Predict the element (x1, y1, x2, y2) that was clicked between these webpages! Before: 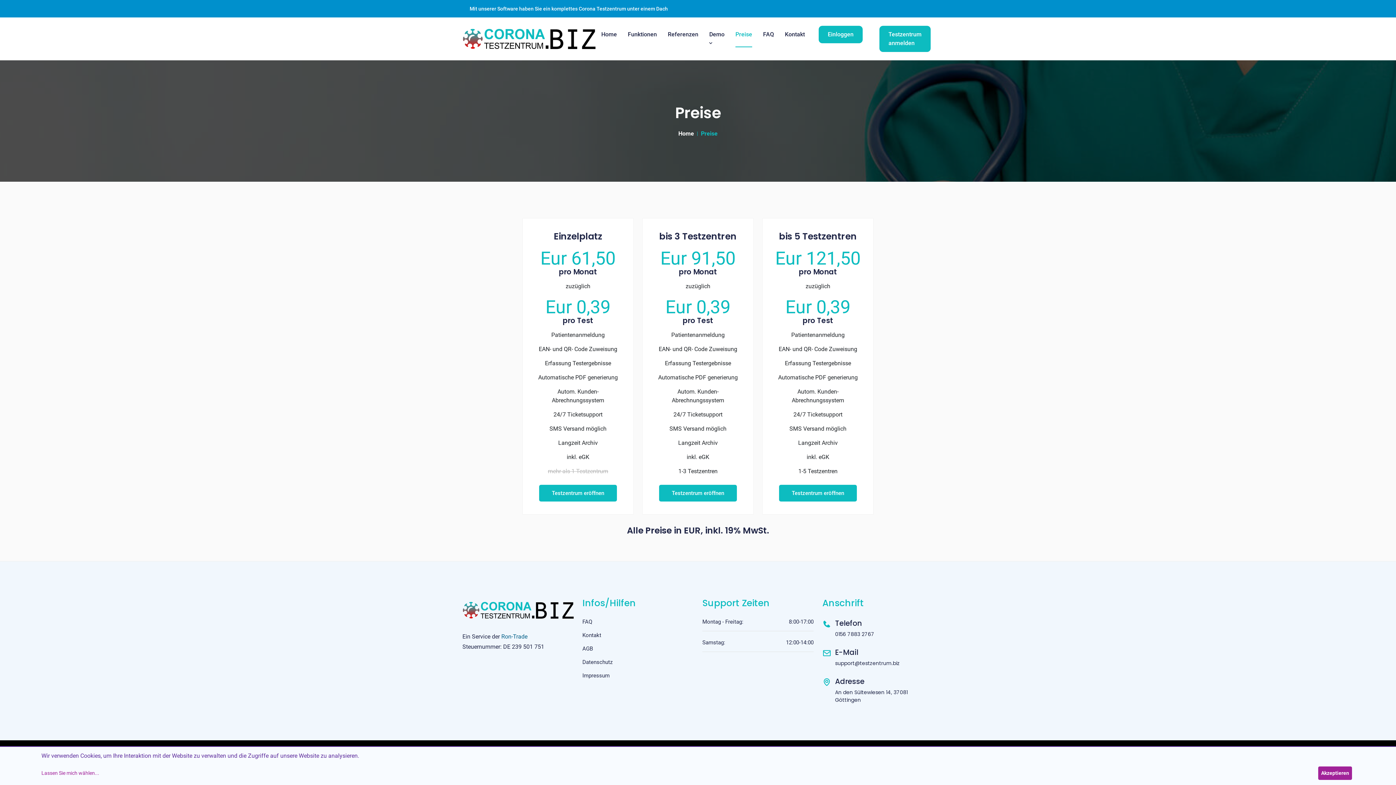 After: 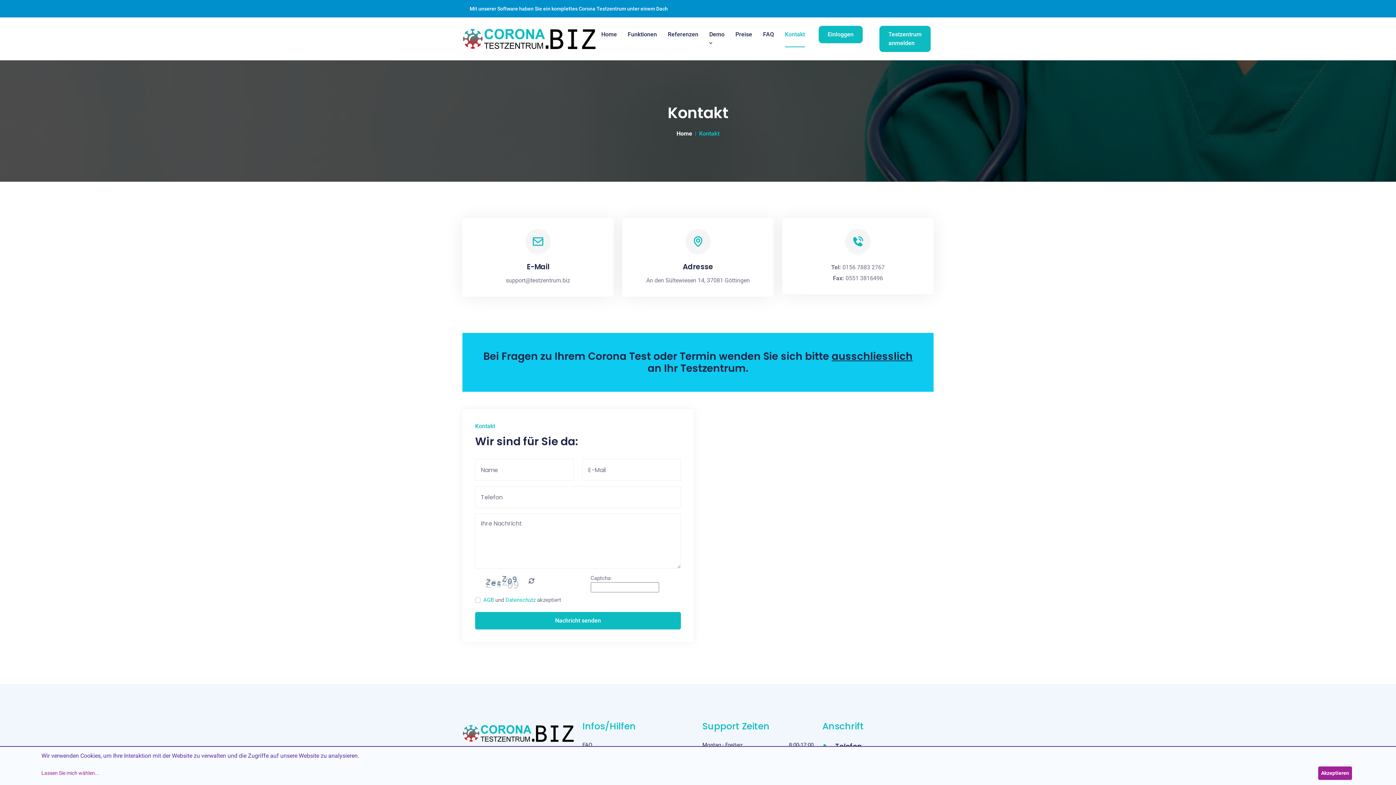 Action: bbox: (785, 21, 805, 48) label: Kontakt